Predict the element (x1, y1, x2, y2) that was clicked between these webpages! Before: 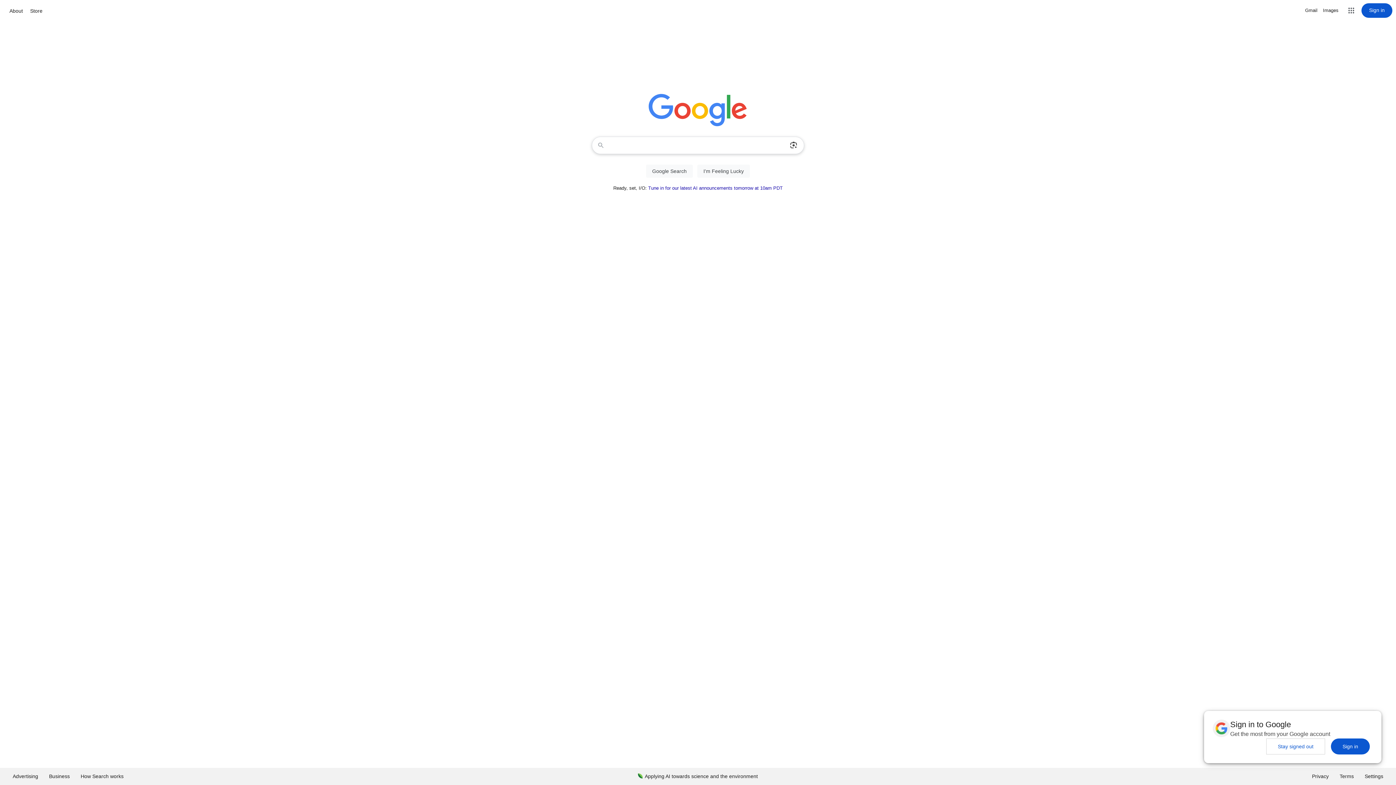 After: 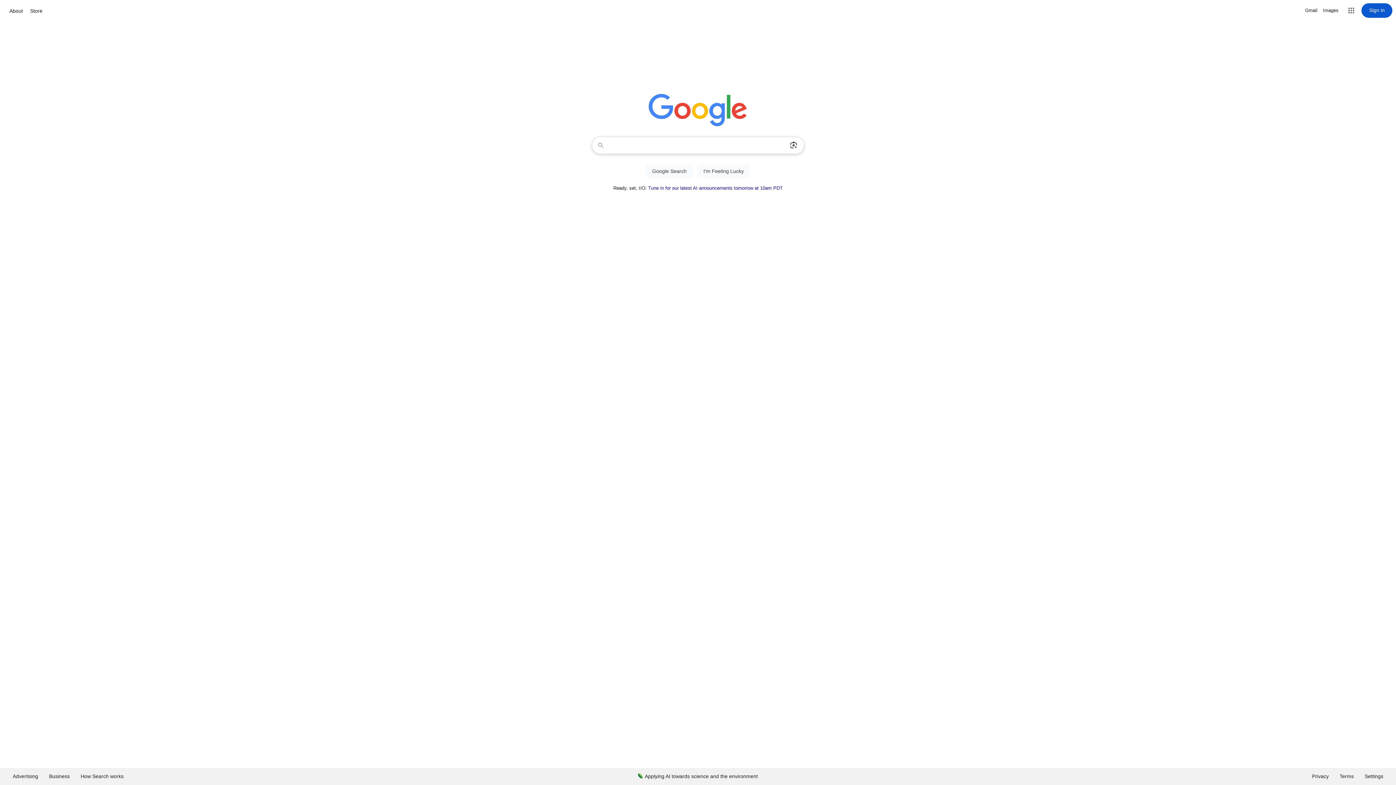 Action: bbox: (1331, 738, 1370, 754) label: Sign in